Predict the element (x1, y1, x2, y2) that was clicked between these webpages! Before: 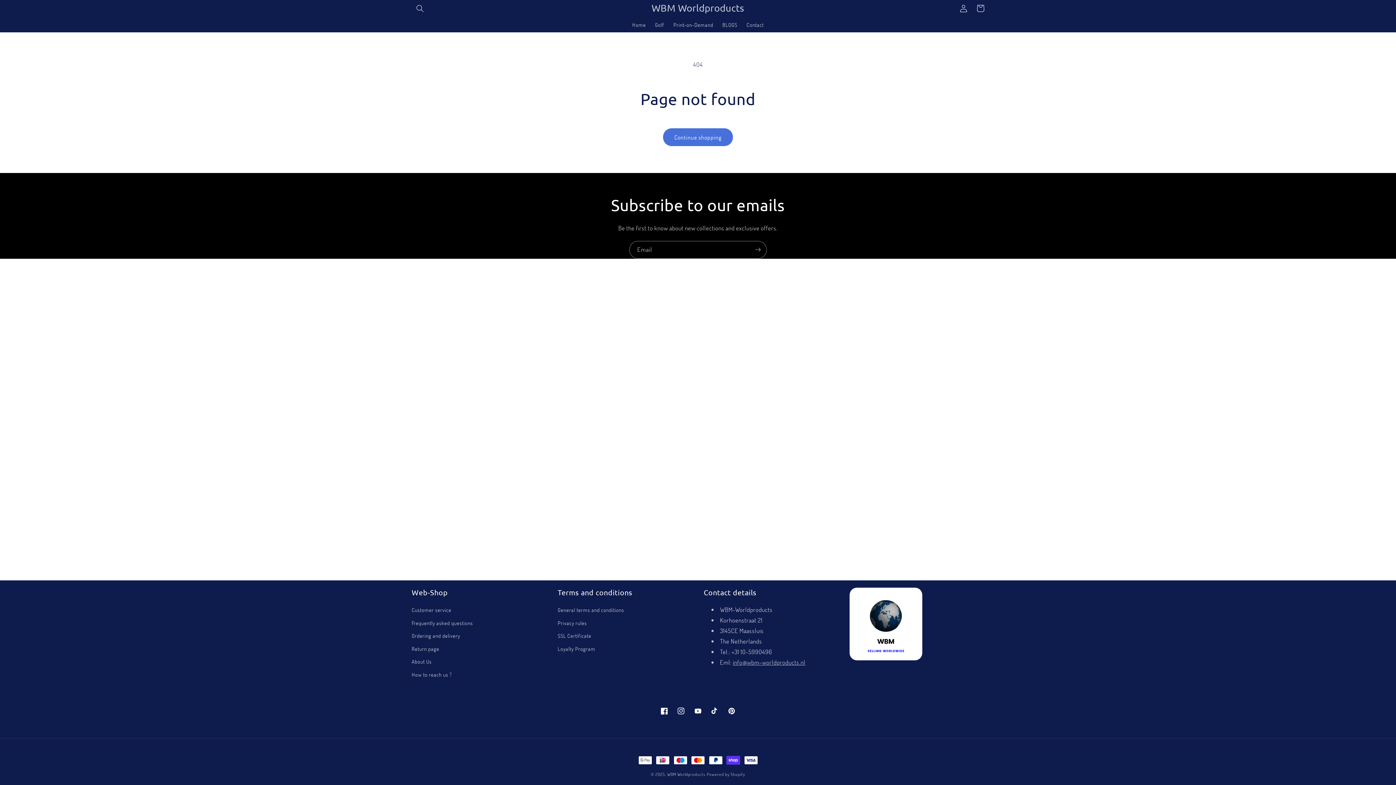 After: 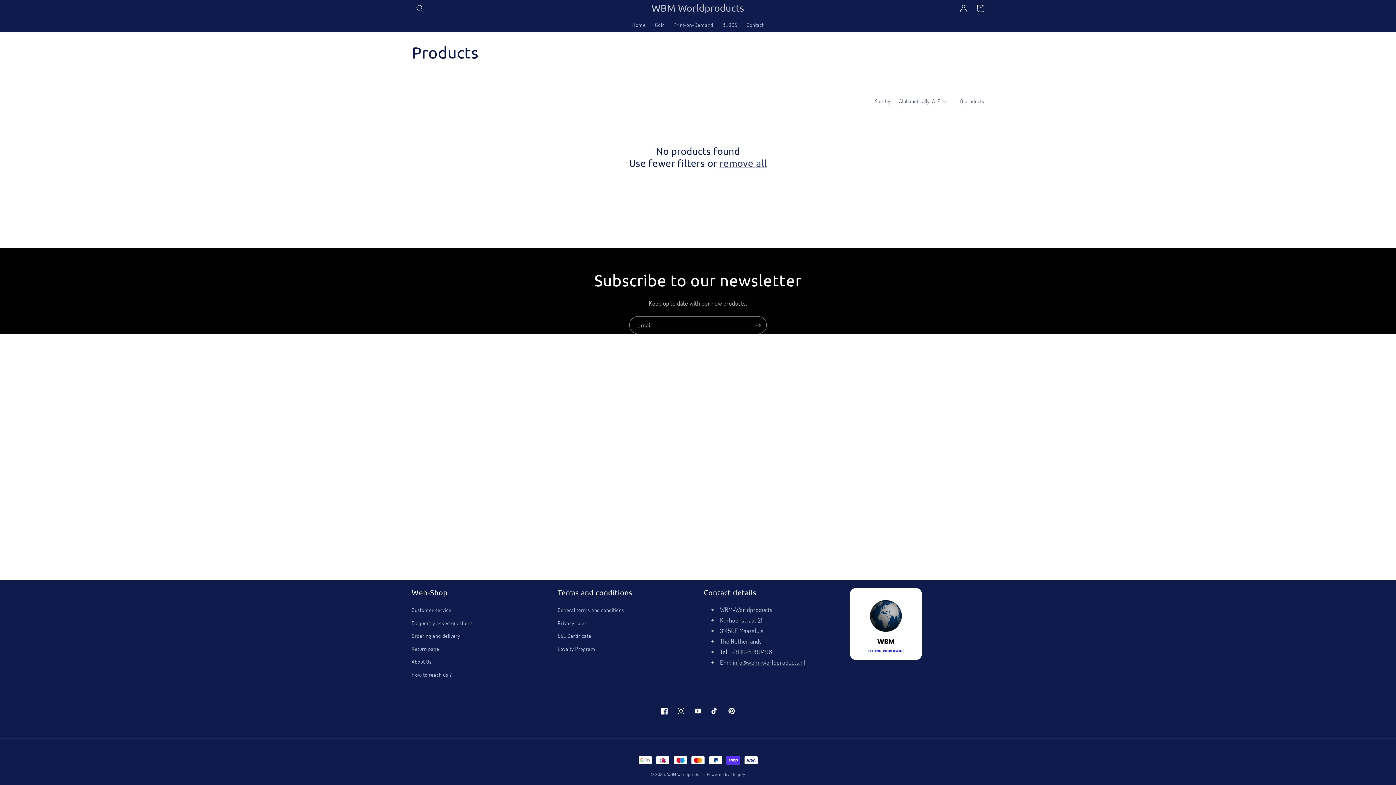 Action: label: Continue shopping bbox: (663, 128, 733, 146)